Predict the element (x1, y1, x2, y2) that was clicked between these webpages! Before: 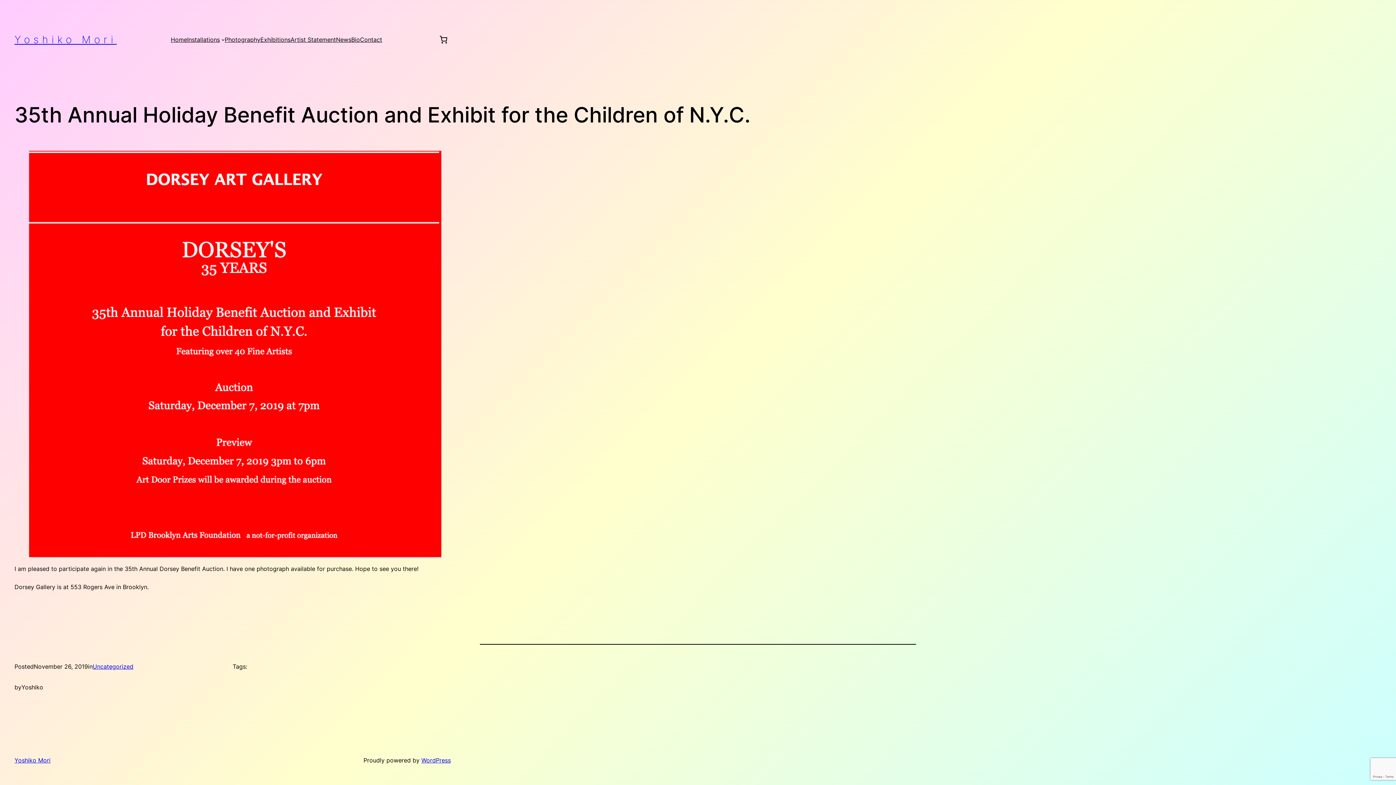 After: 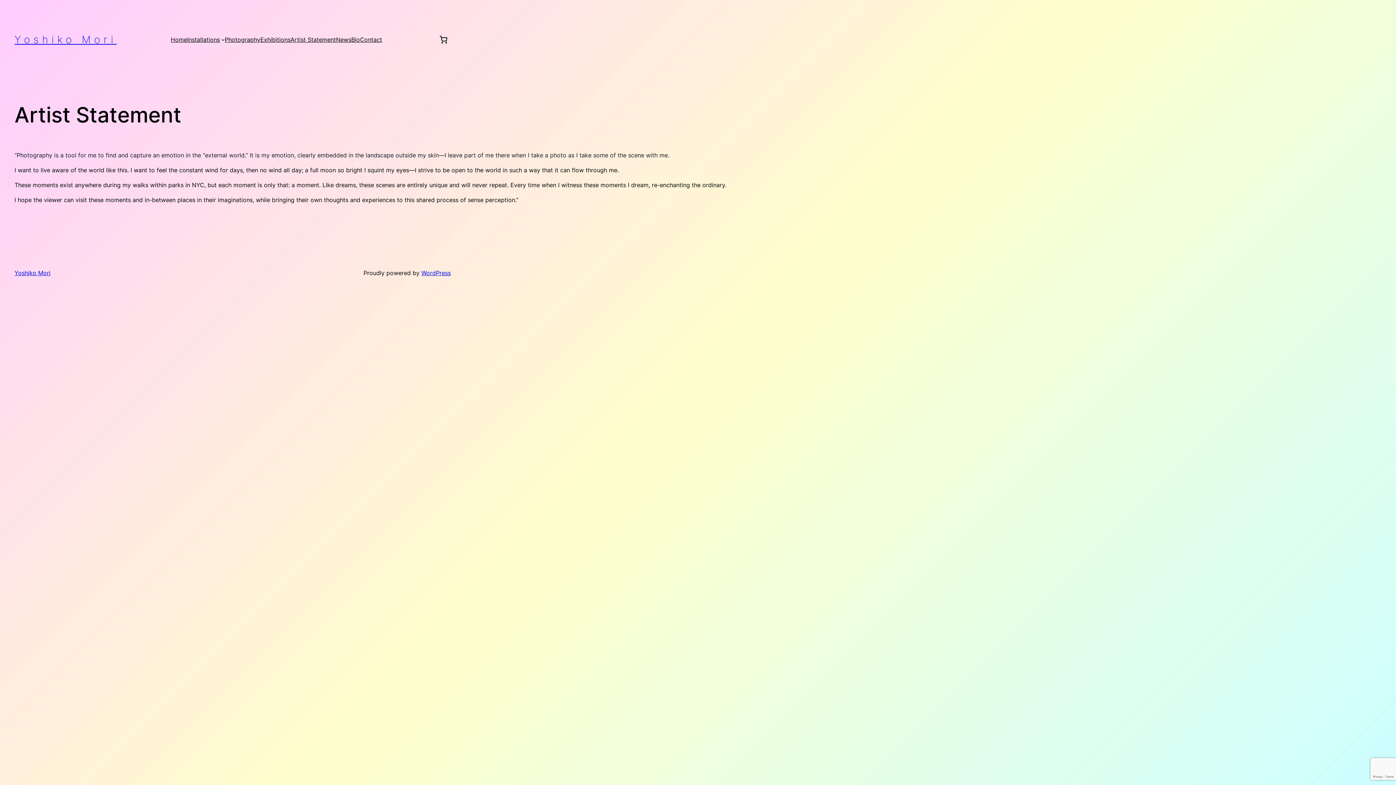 Action: bbox: (290, 35, 336, 44) label: Artist Statement